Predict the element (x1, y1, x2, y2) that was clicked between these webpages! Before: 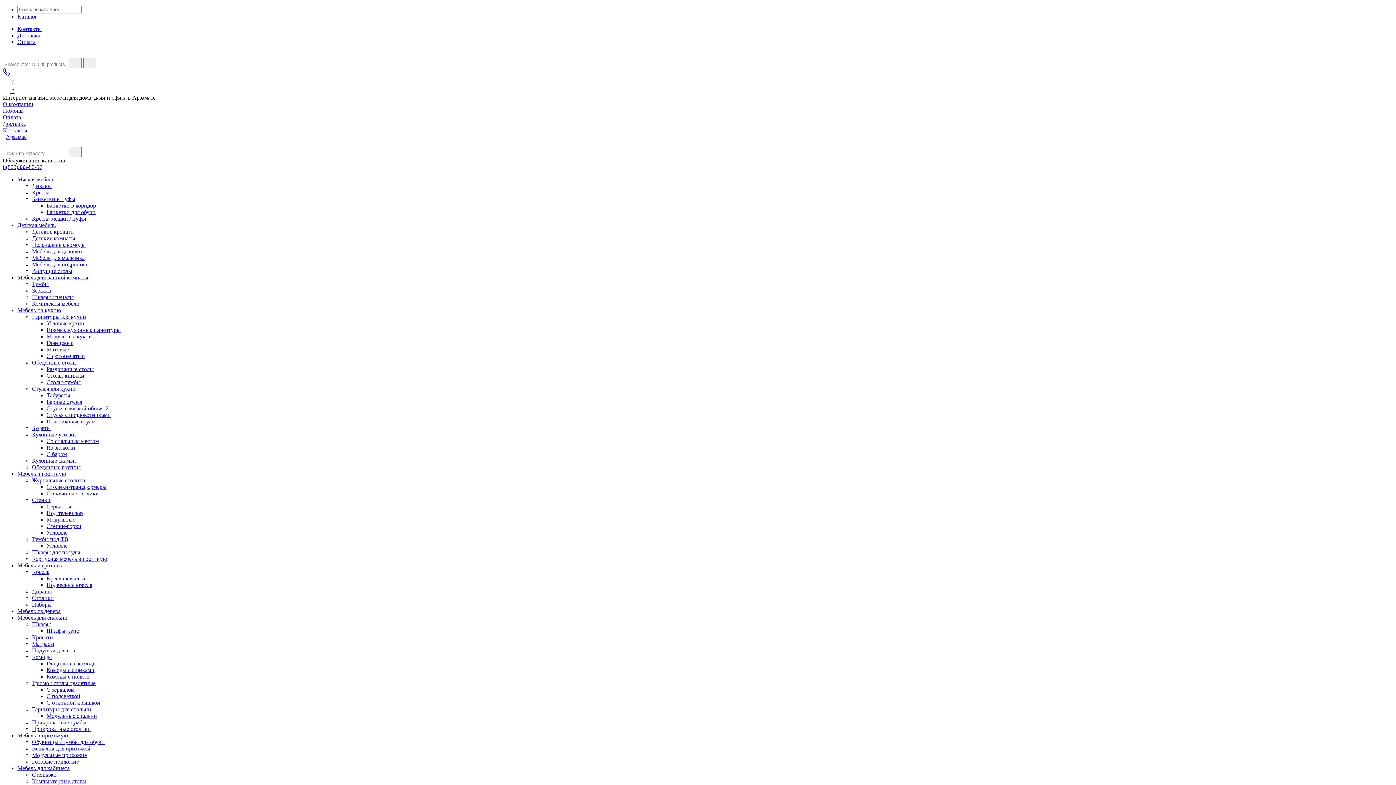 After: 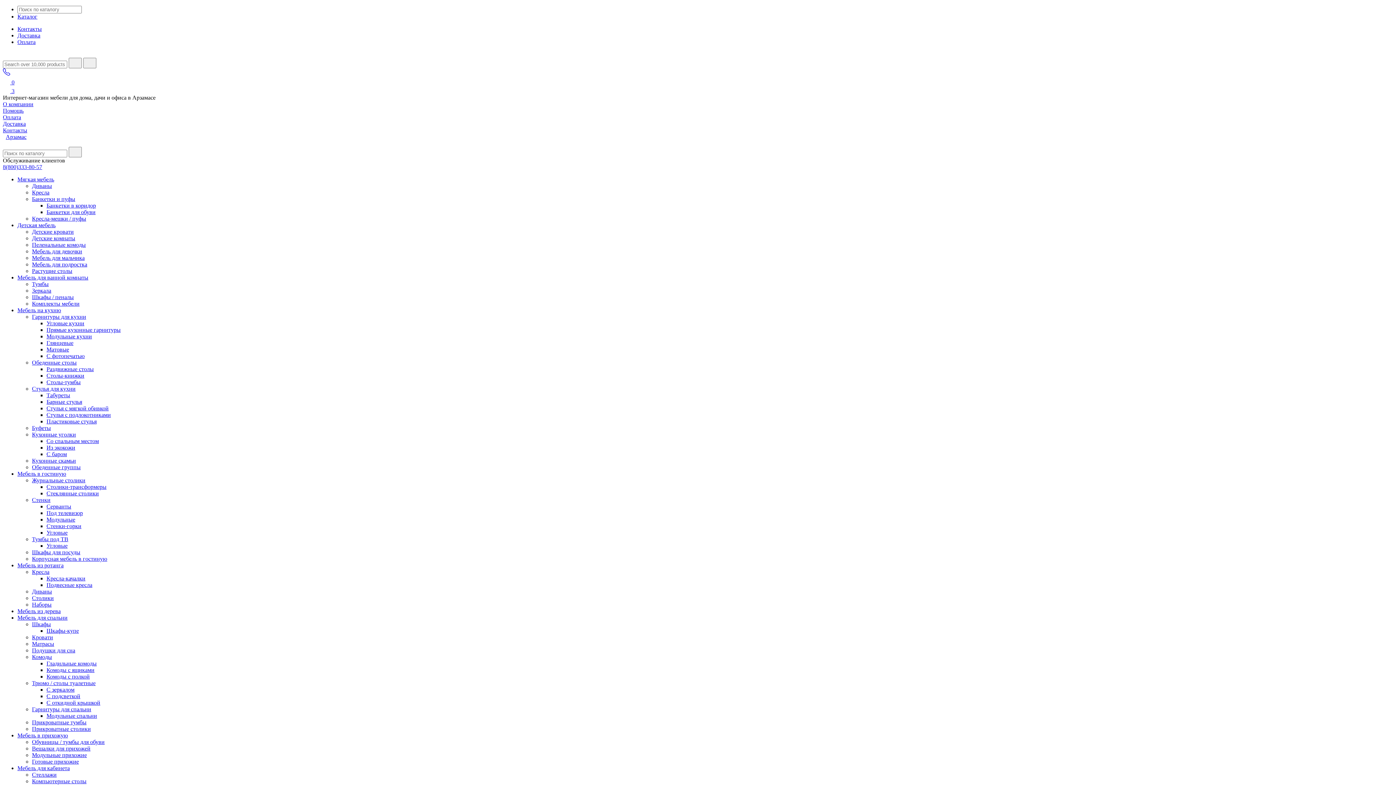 Action: bbox: (2, 88, 14, 94) label:  3